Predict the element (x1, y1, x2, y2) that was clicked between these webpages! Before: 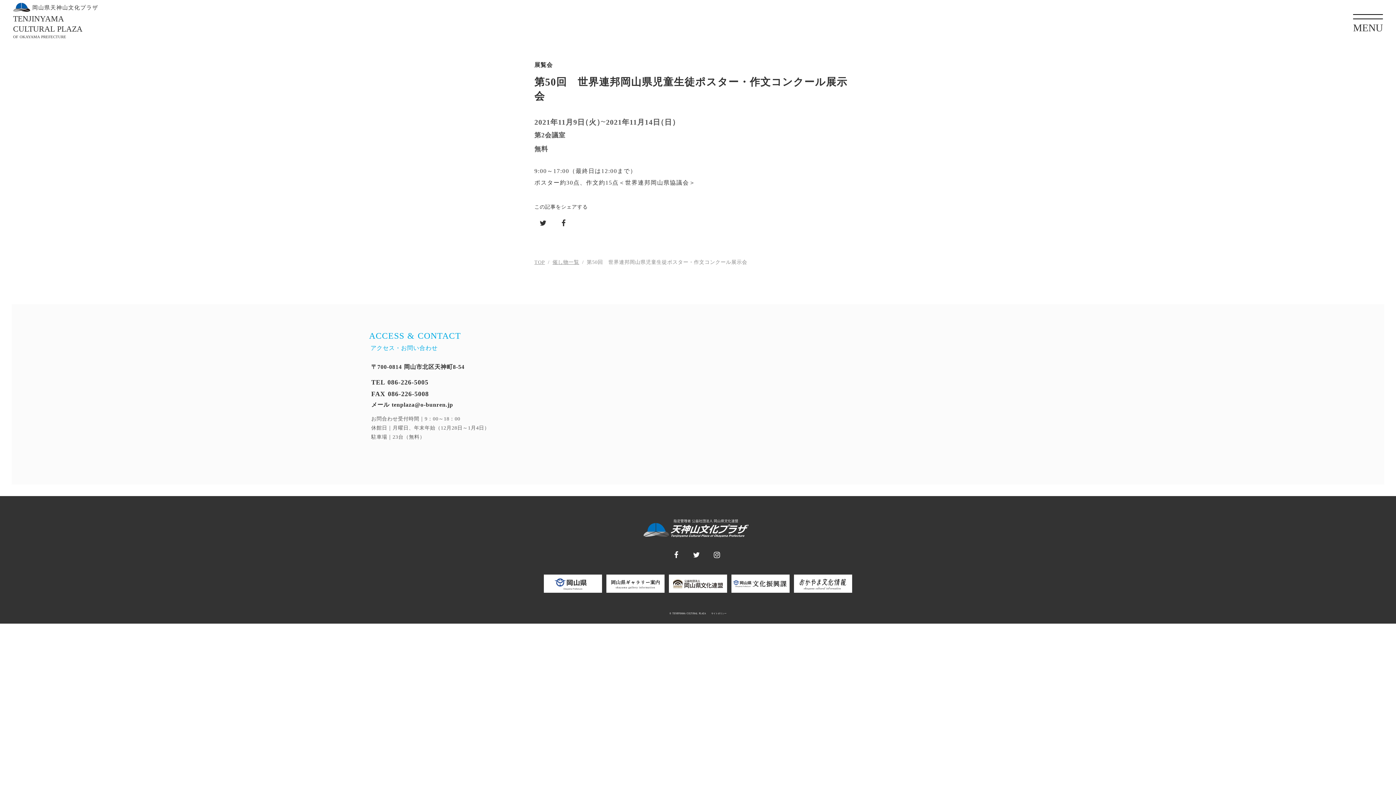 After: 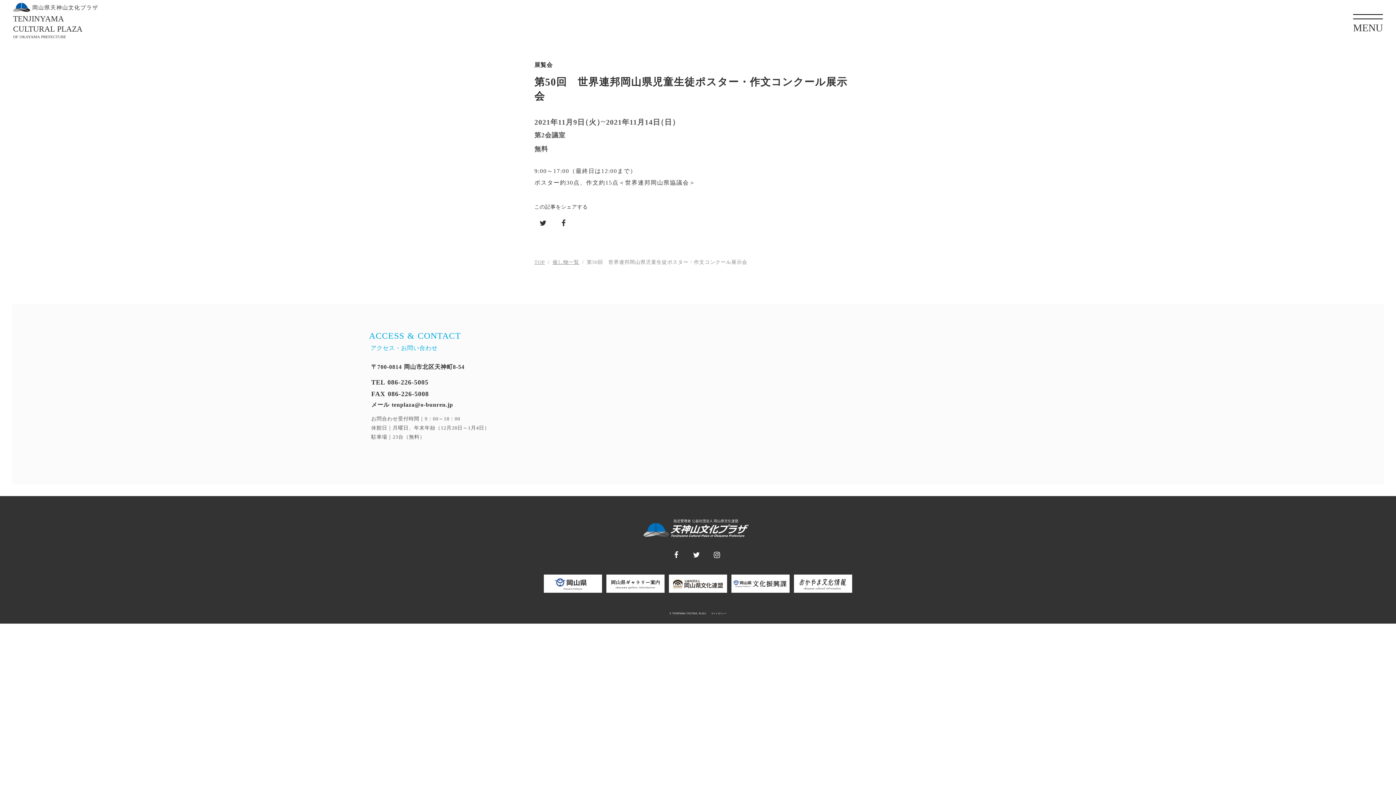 Action: bbox: (667, 556, 685, 574)